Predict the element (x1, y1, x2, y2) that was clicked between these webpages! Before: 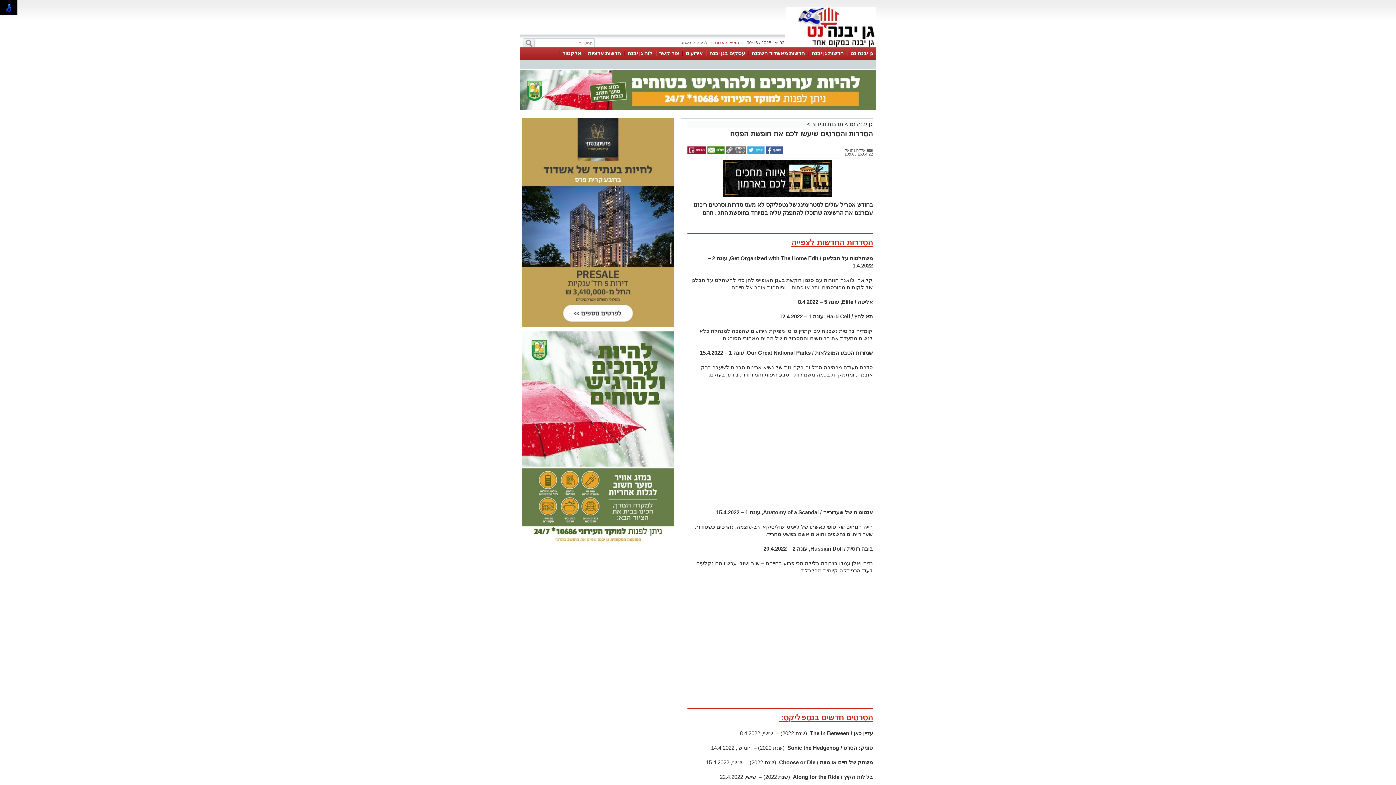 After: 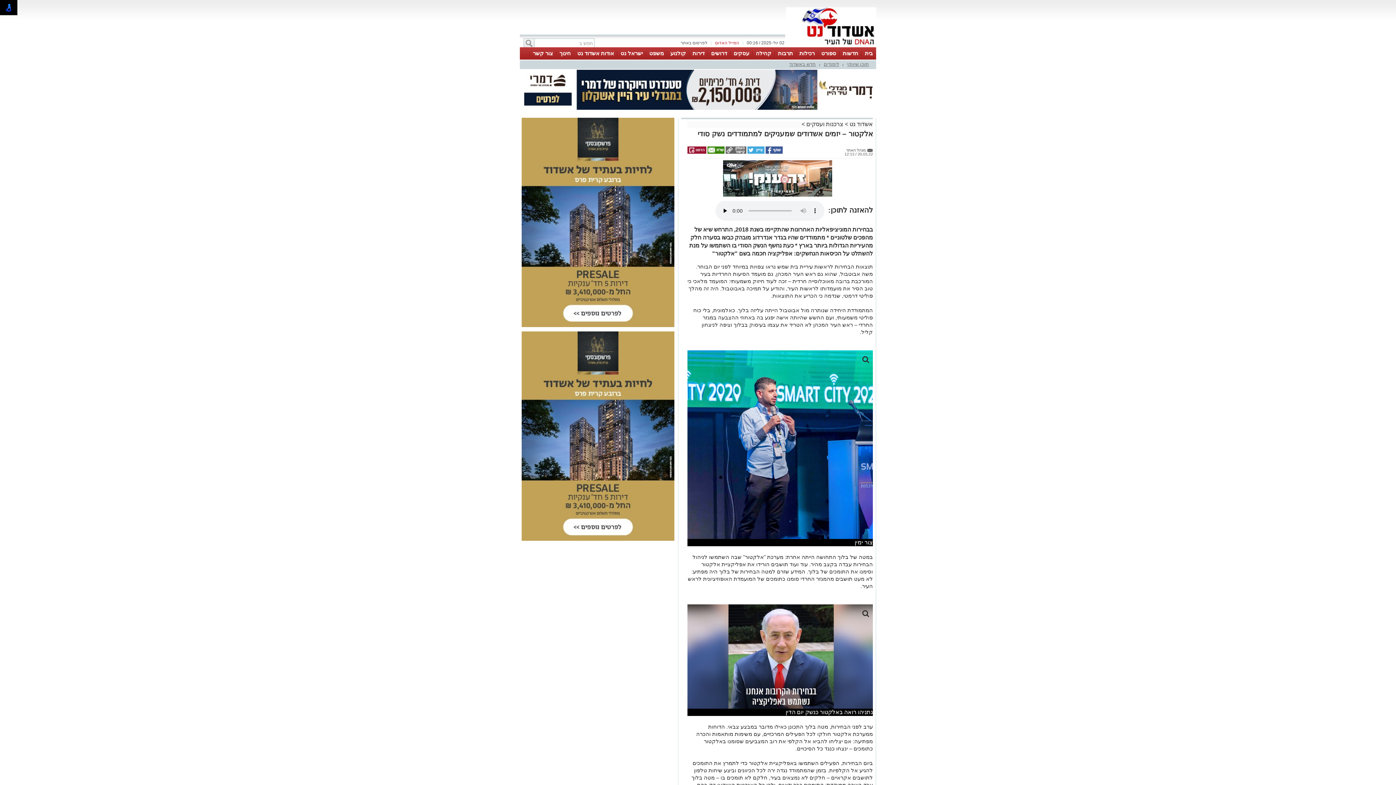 Action: bbox: (562, 50, 581, 56) label: אלקטור